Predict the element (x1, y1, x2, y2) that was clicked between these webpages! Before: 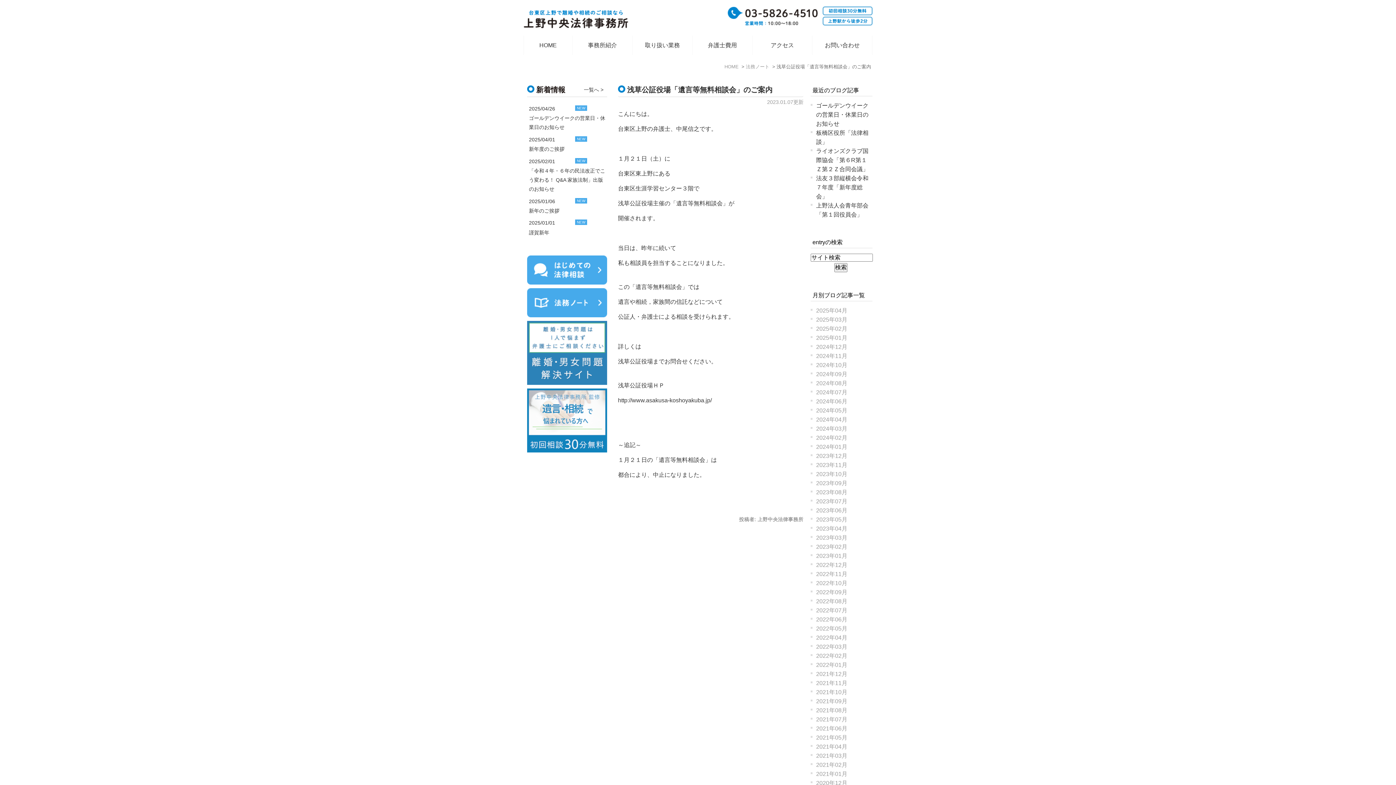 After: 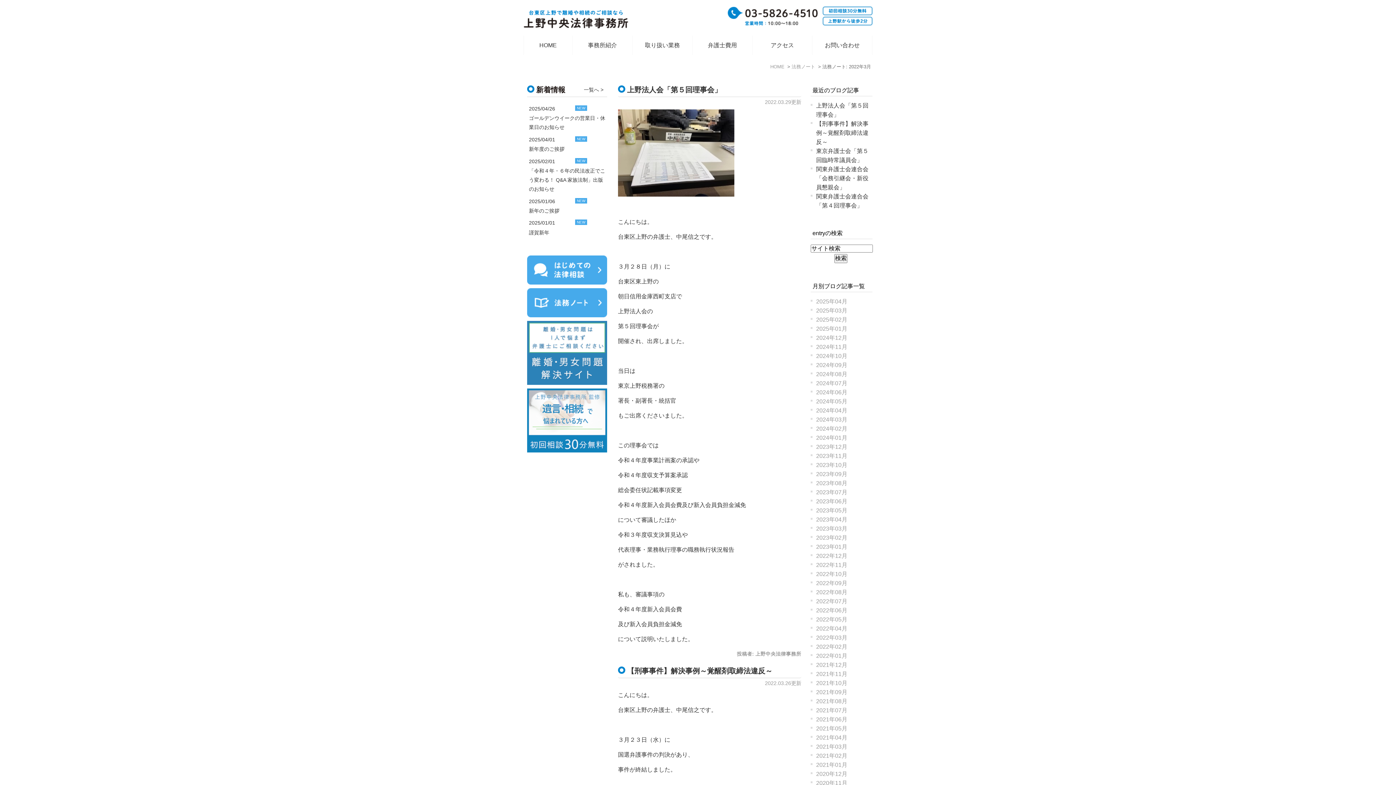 Action: bbox: (816, 643, 847, 650) label: 2022年03月